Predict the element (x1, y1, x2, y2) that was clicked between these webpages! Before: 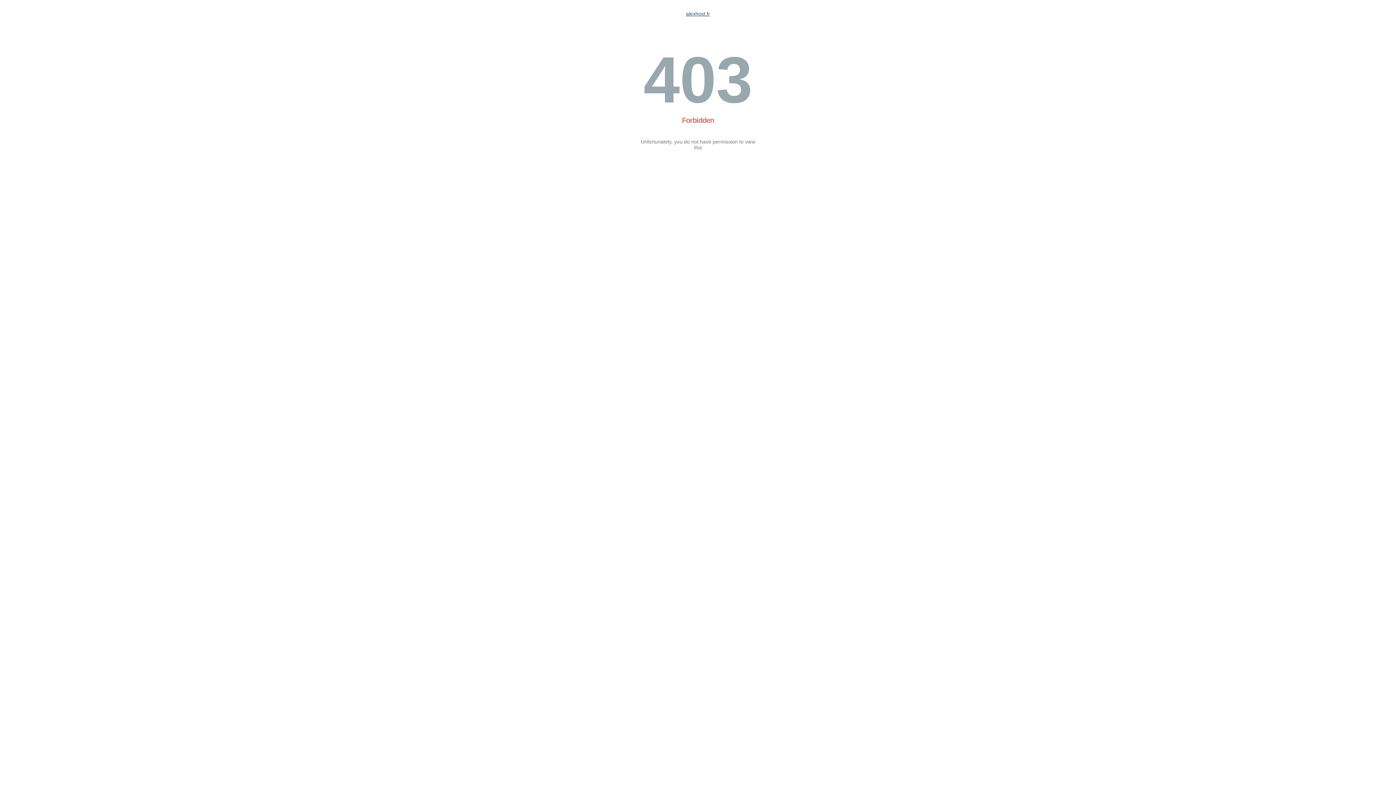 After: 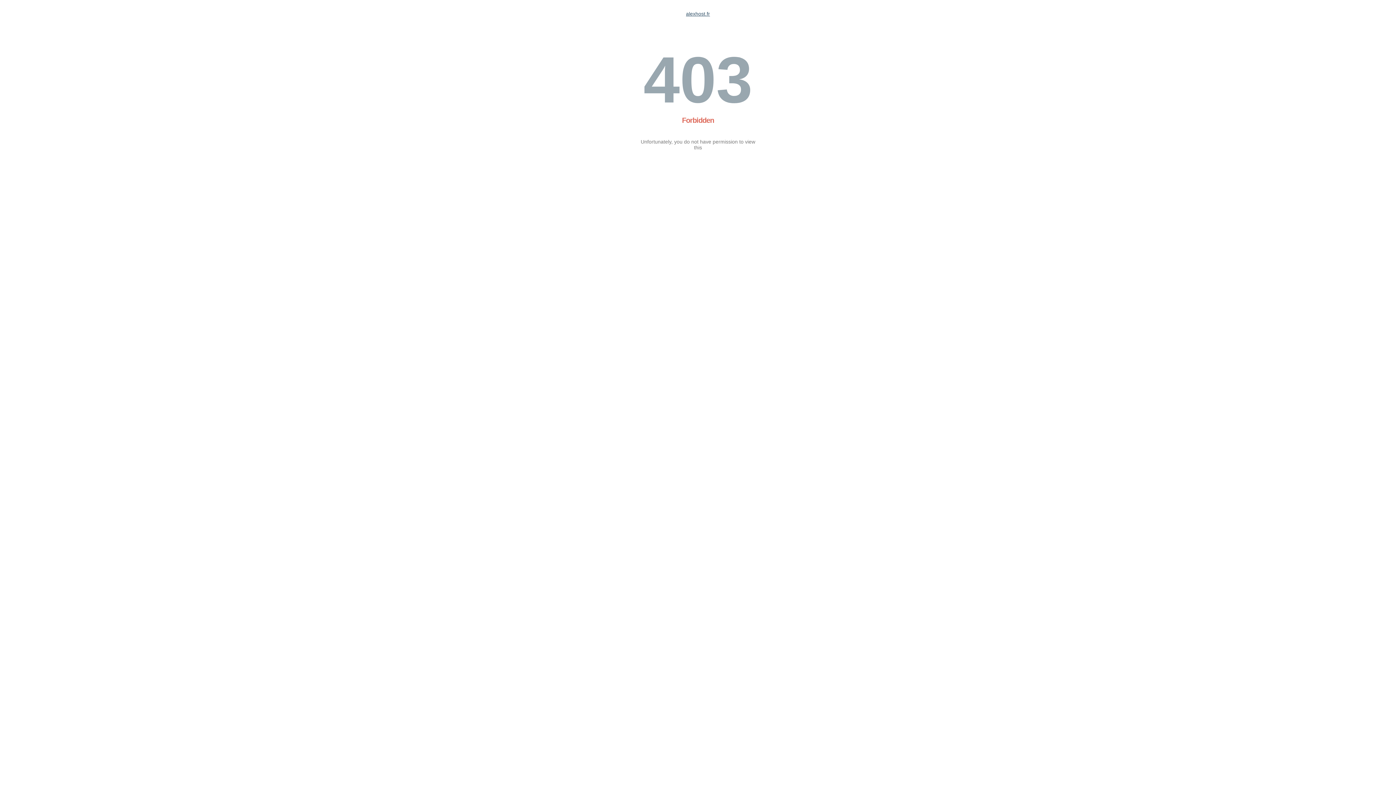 Action: bbox: (686, 10, 710, 16) label: alexhost.fr